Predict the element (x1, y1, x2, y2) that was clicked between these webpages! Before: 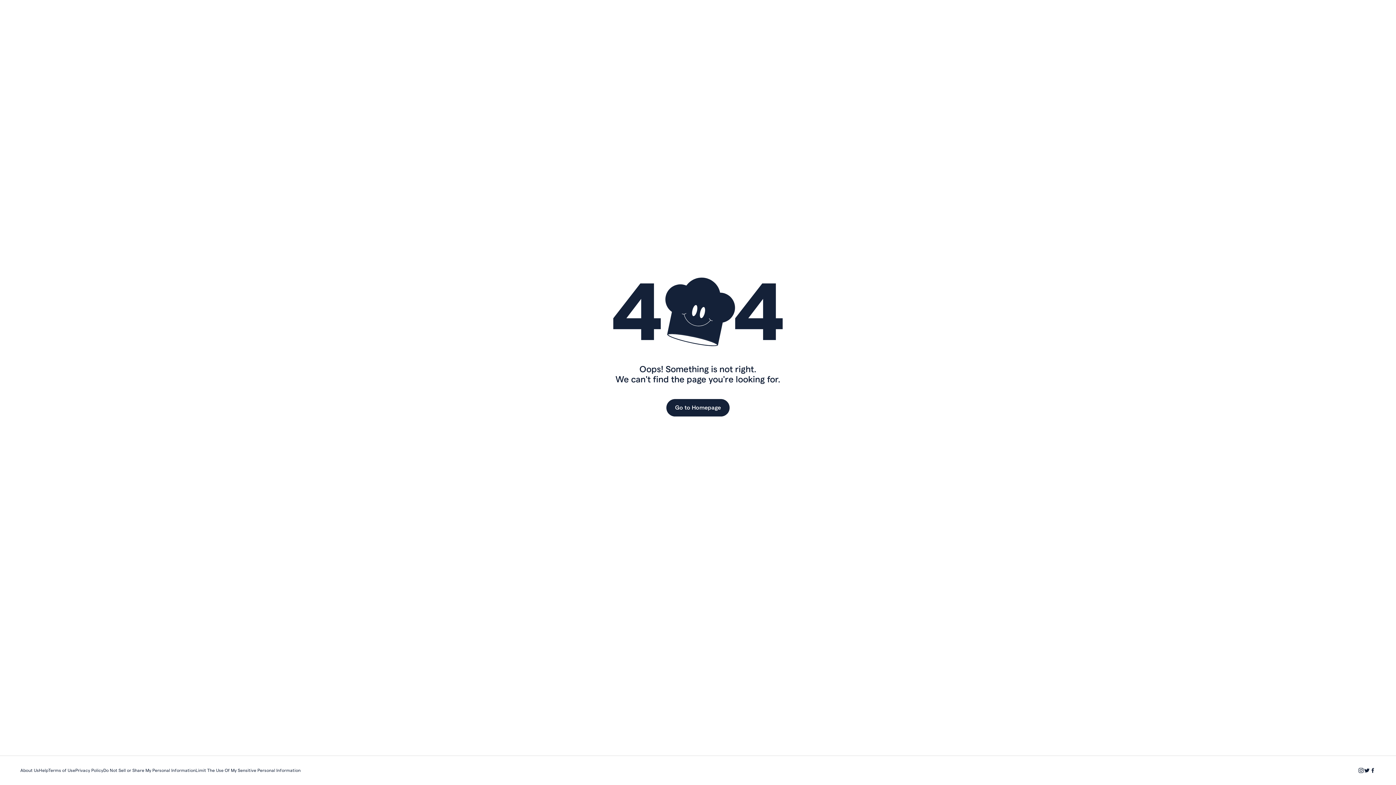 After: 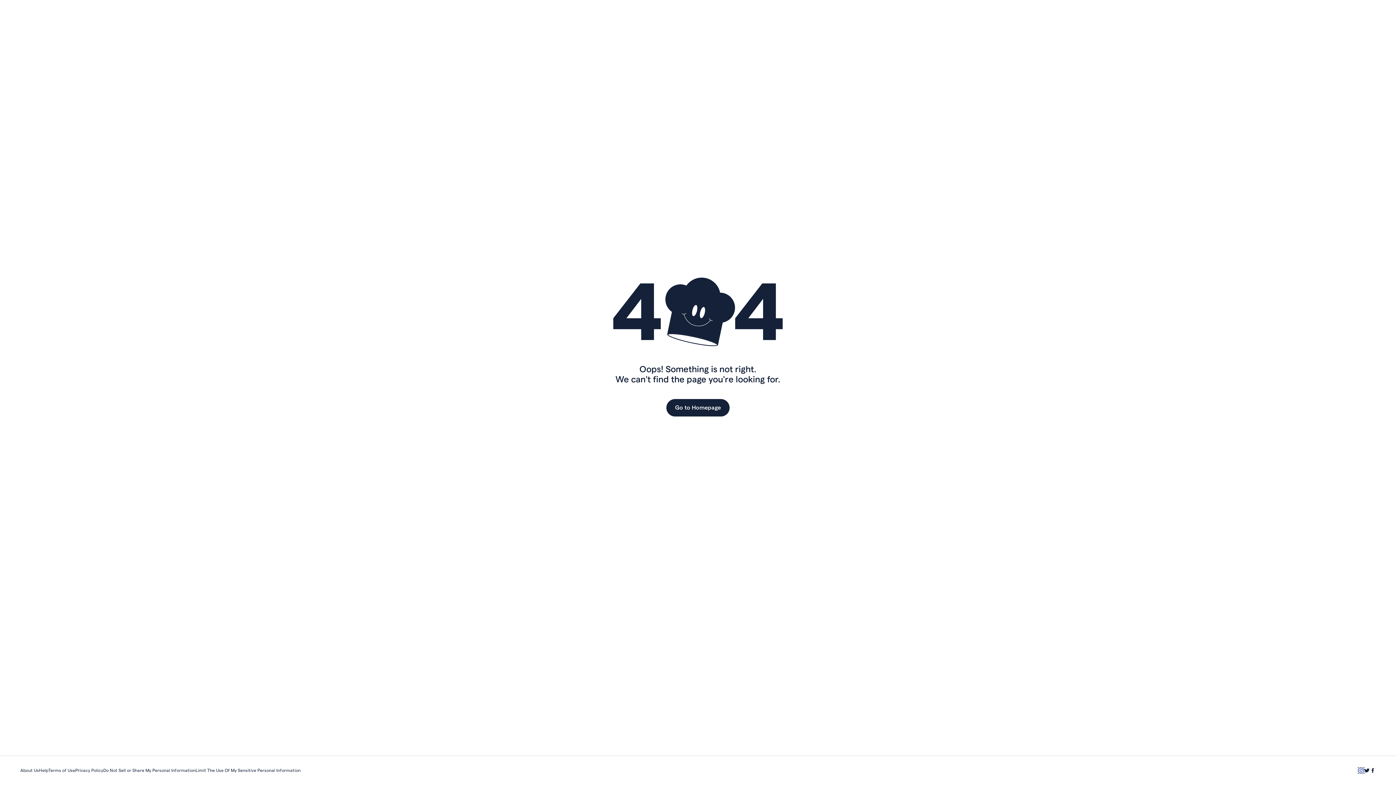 Action: label: Instagram bbox: (1358, 768, 1364, 773)